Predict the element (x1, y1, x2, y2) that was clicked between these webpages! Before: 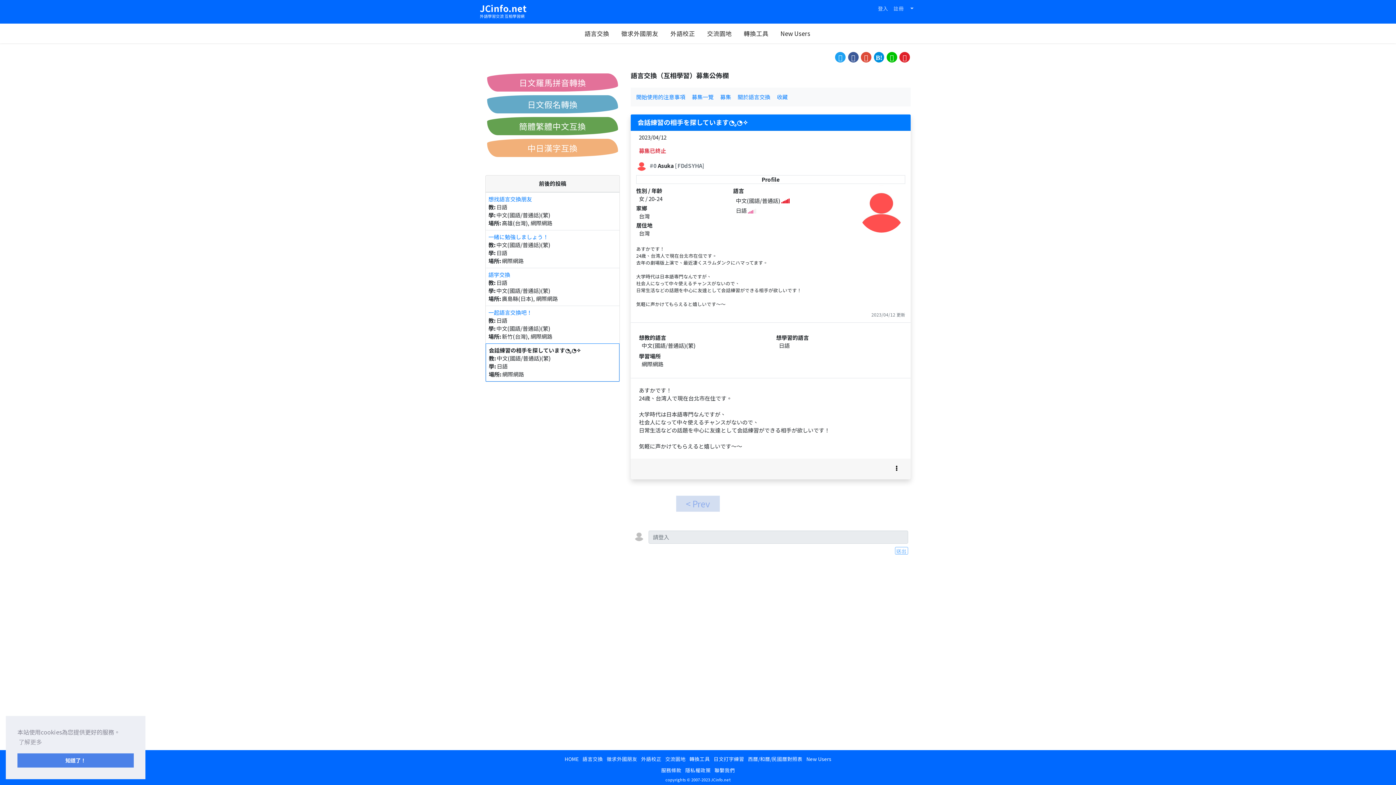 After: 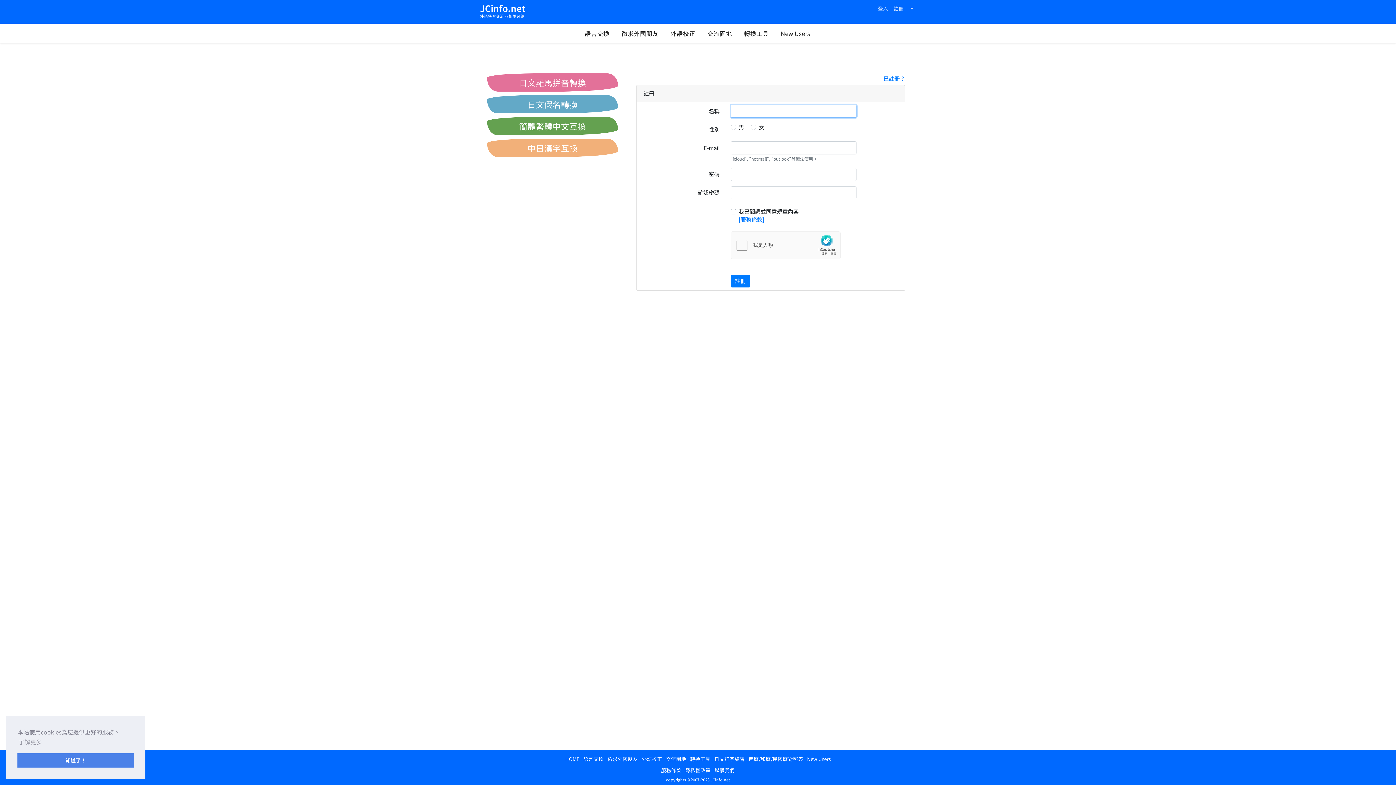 Action: bbox: (891, 1, 906, 14) label: 註冊